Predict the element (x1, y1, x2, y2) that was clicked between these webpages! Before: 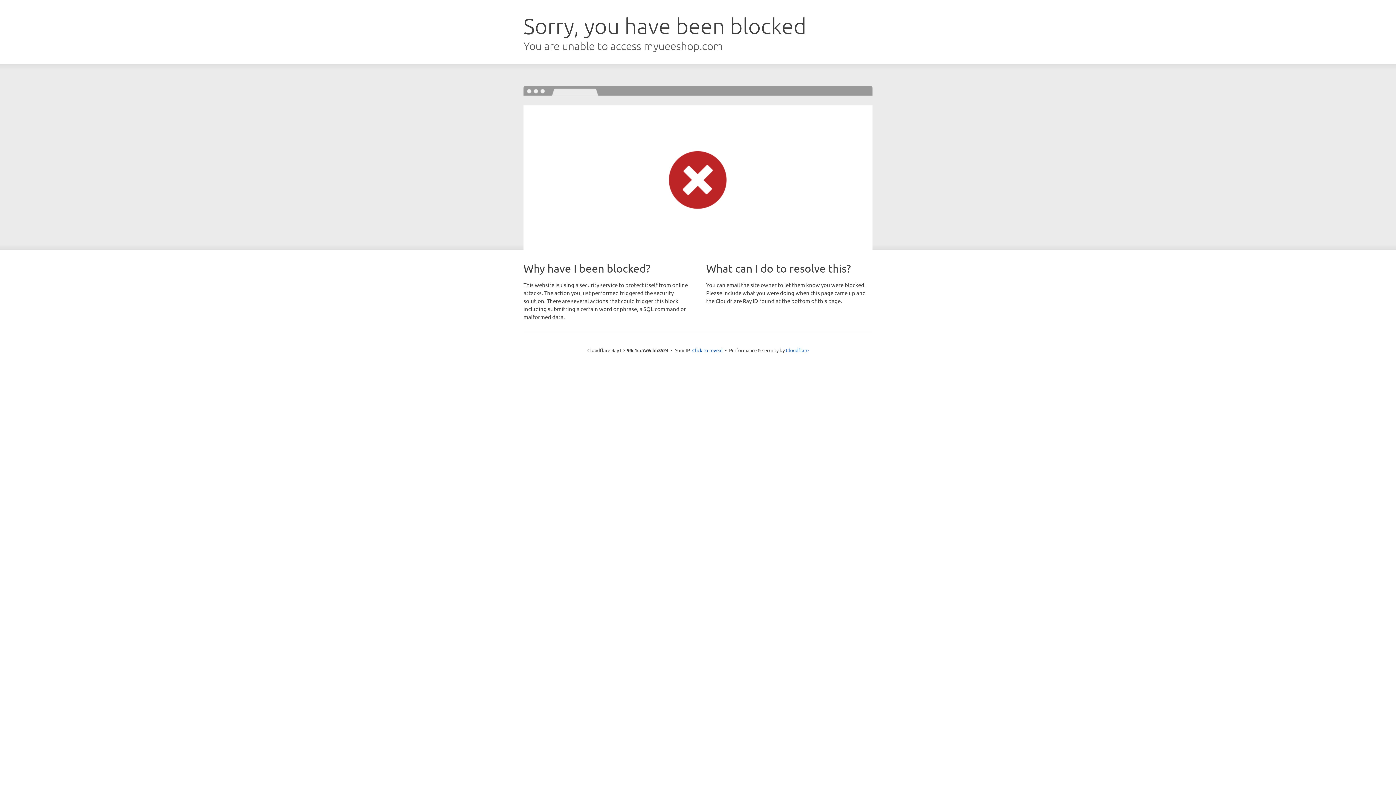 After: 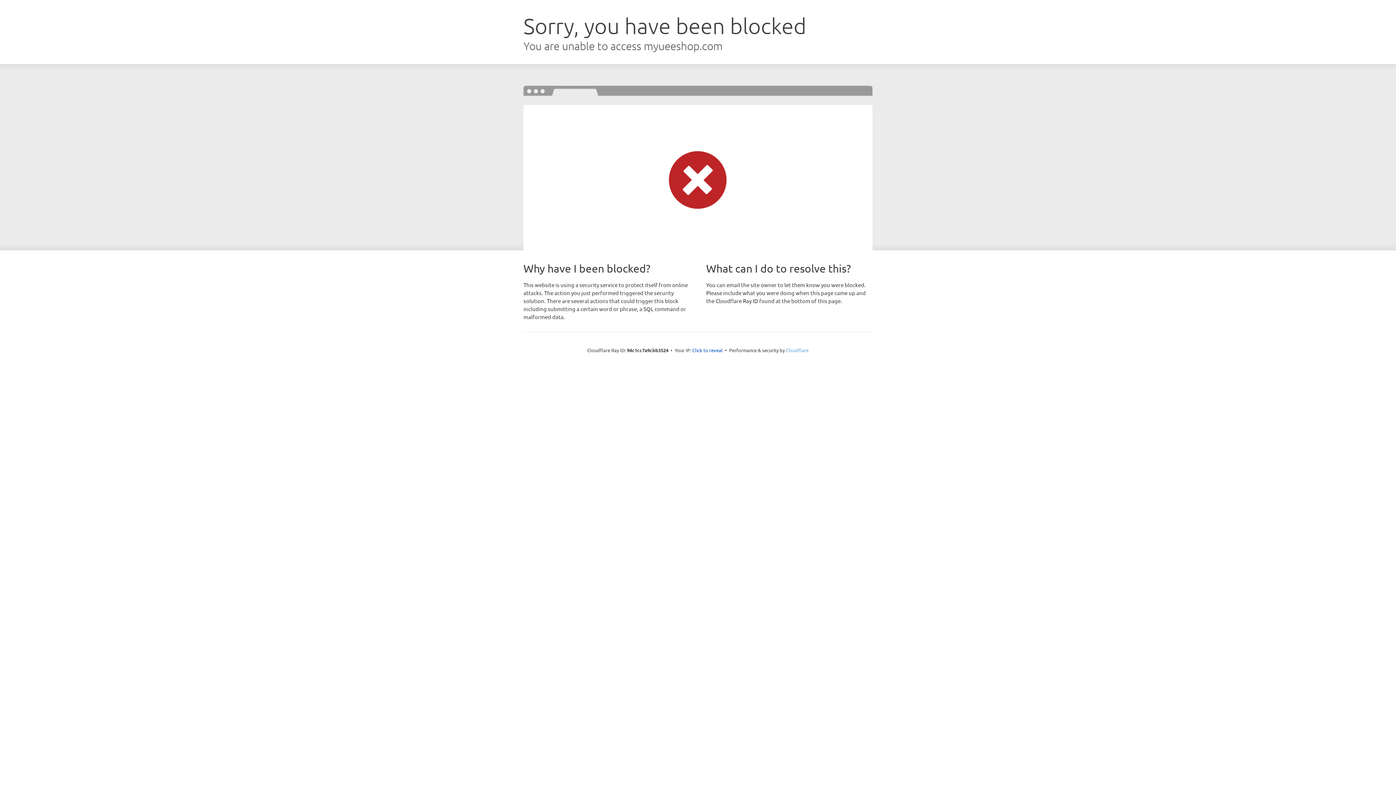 Action: bbox: (786, 347, 808, 353) label: Cloudflare